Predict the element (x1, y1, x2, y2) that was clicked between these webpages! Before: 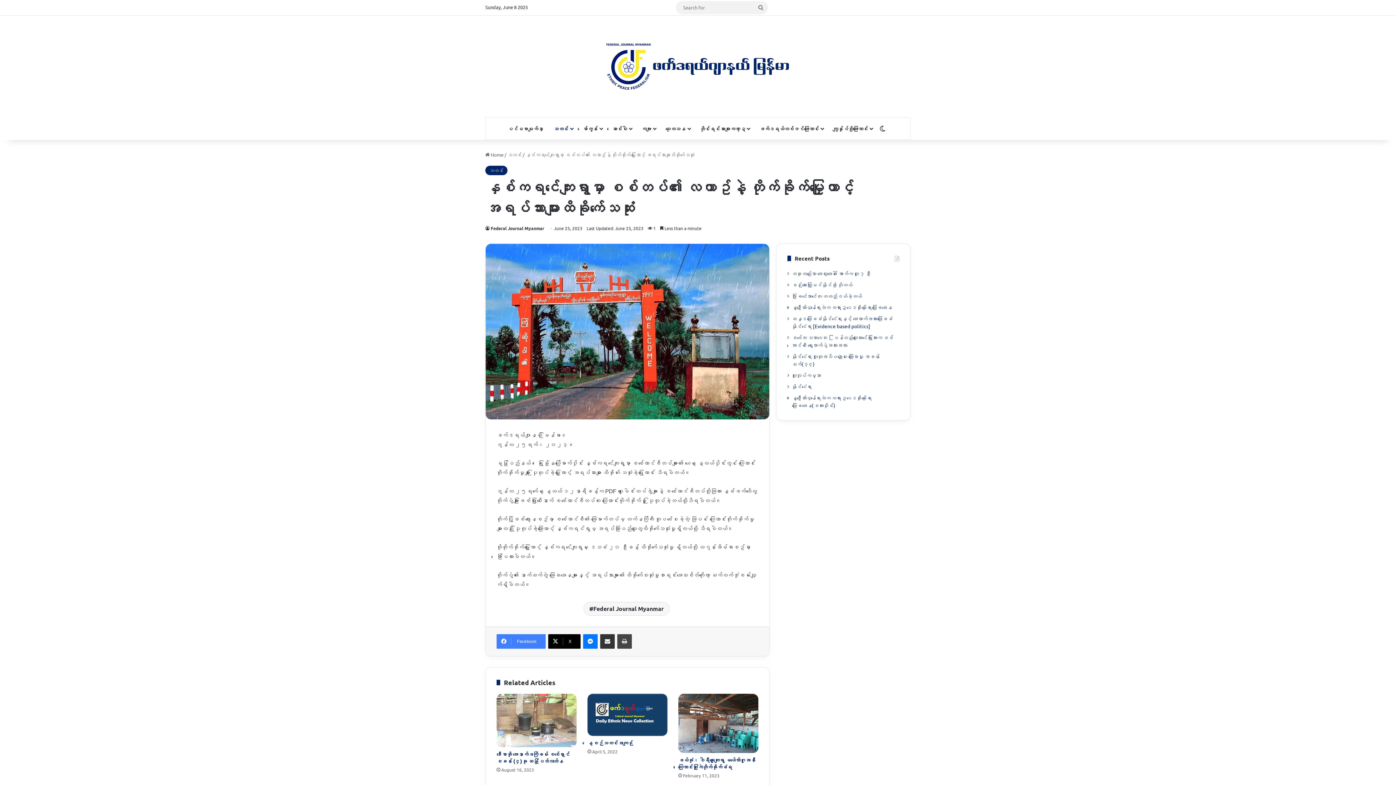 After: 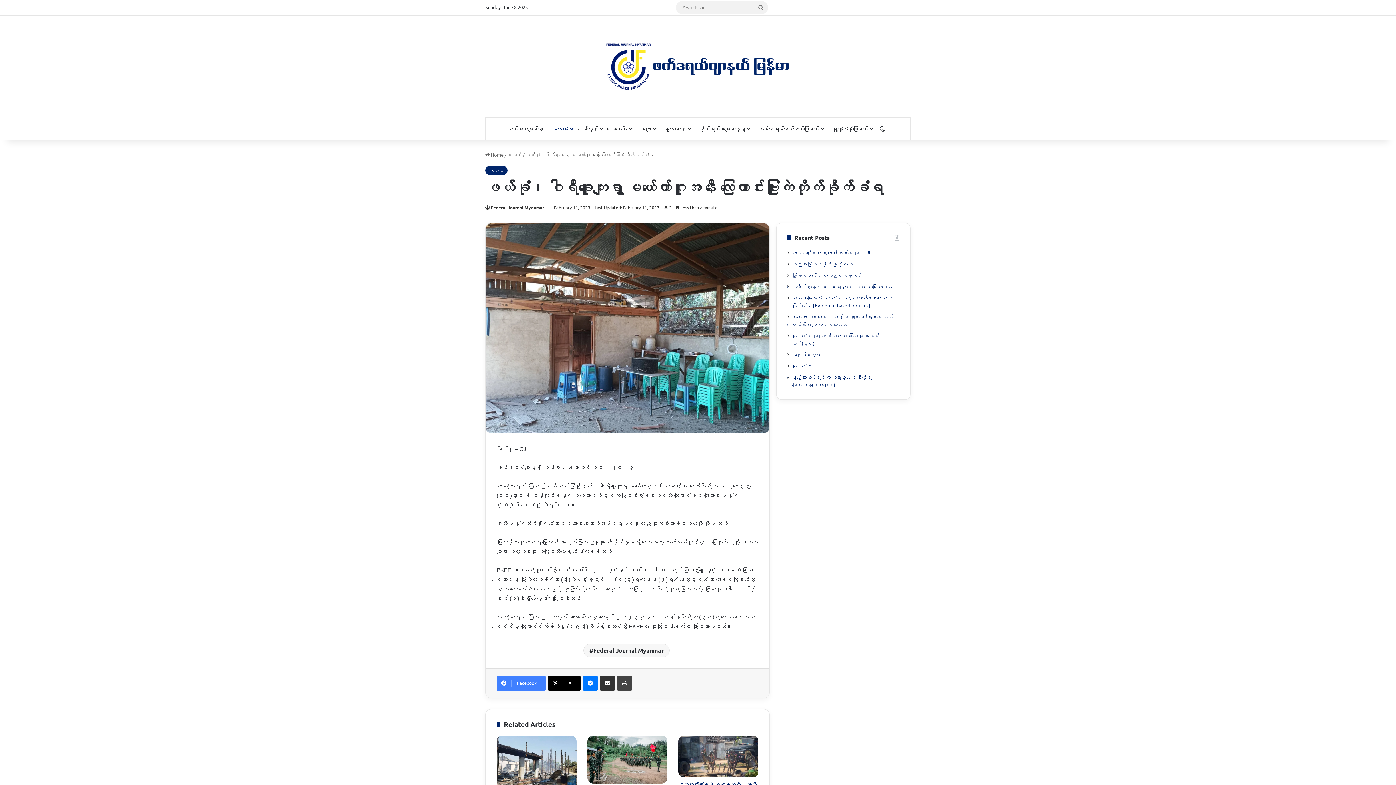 Action: bbox: (678, 756, 755, 770) label: ဖယ်ခုံ၊ ဝါရီ‌ခူကျေးရွာ မယ်တော်ဂူအနီး လေကြောင်းဗုံးကြဲတိုက်ခိုက်ခံရ